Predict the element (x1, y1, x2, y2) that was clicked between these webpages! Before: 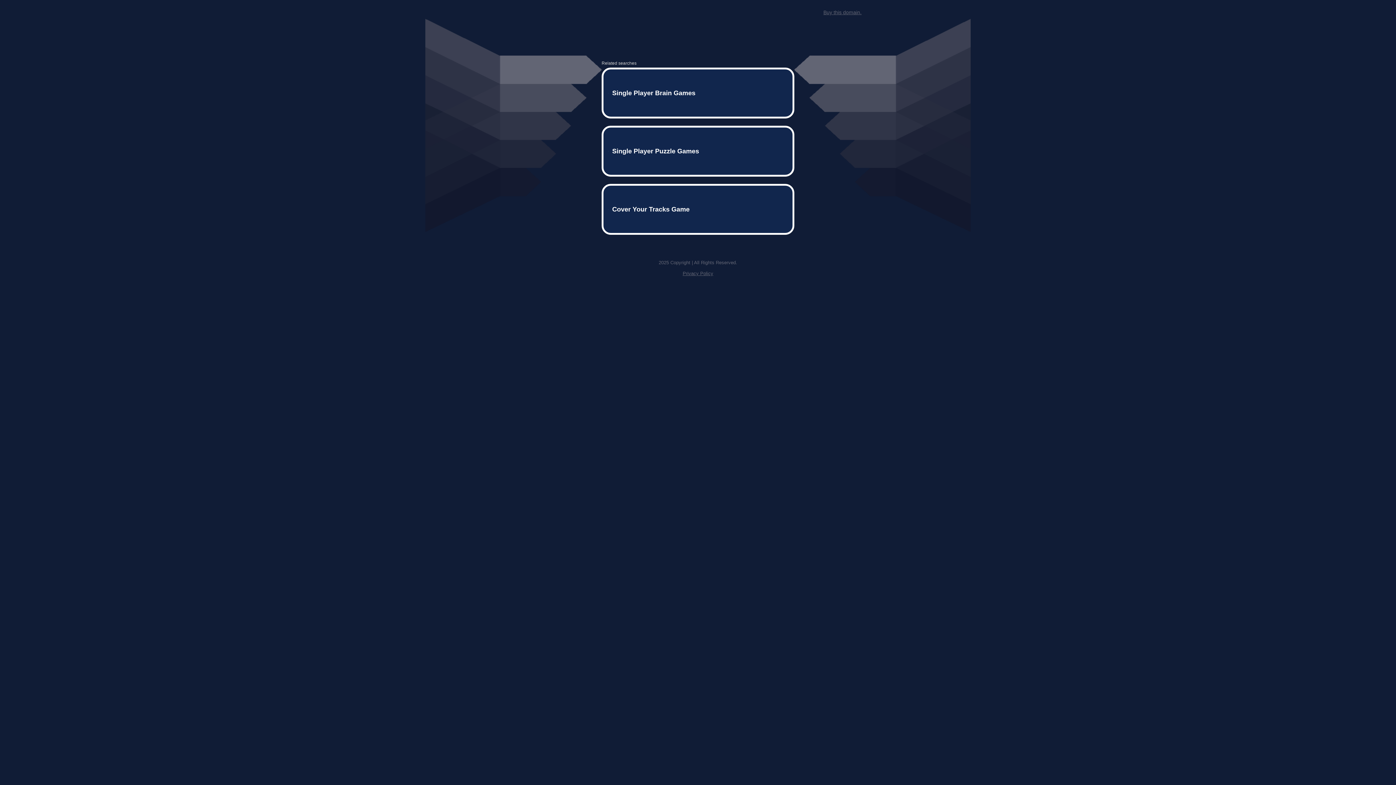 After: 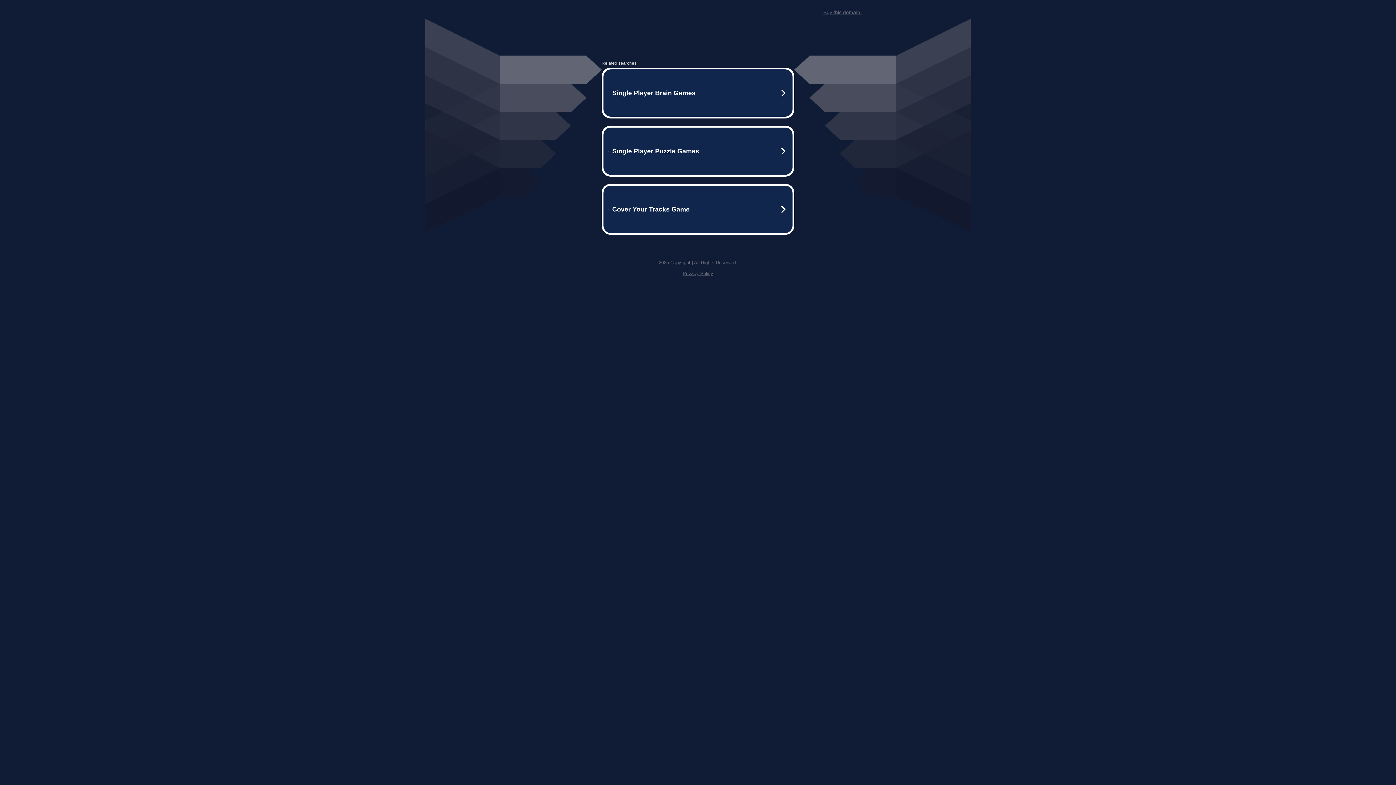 Action: label: Privacy Policy bbox: (682, 259, 713, 264)